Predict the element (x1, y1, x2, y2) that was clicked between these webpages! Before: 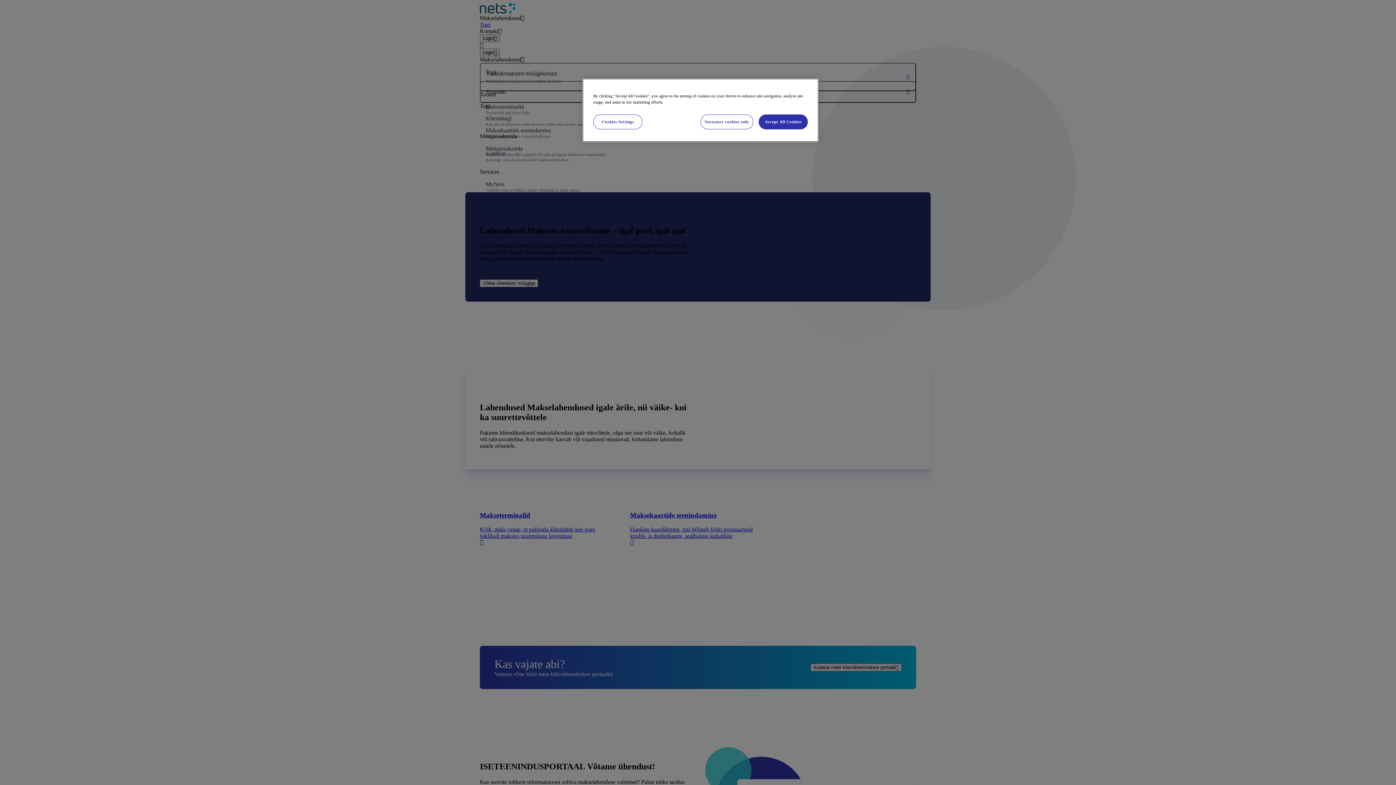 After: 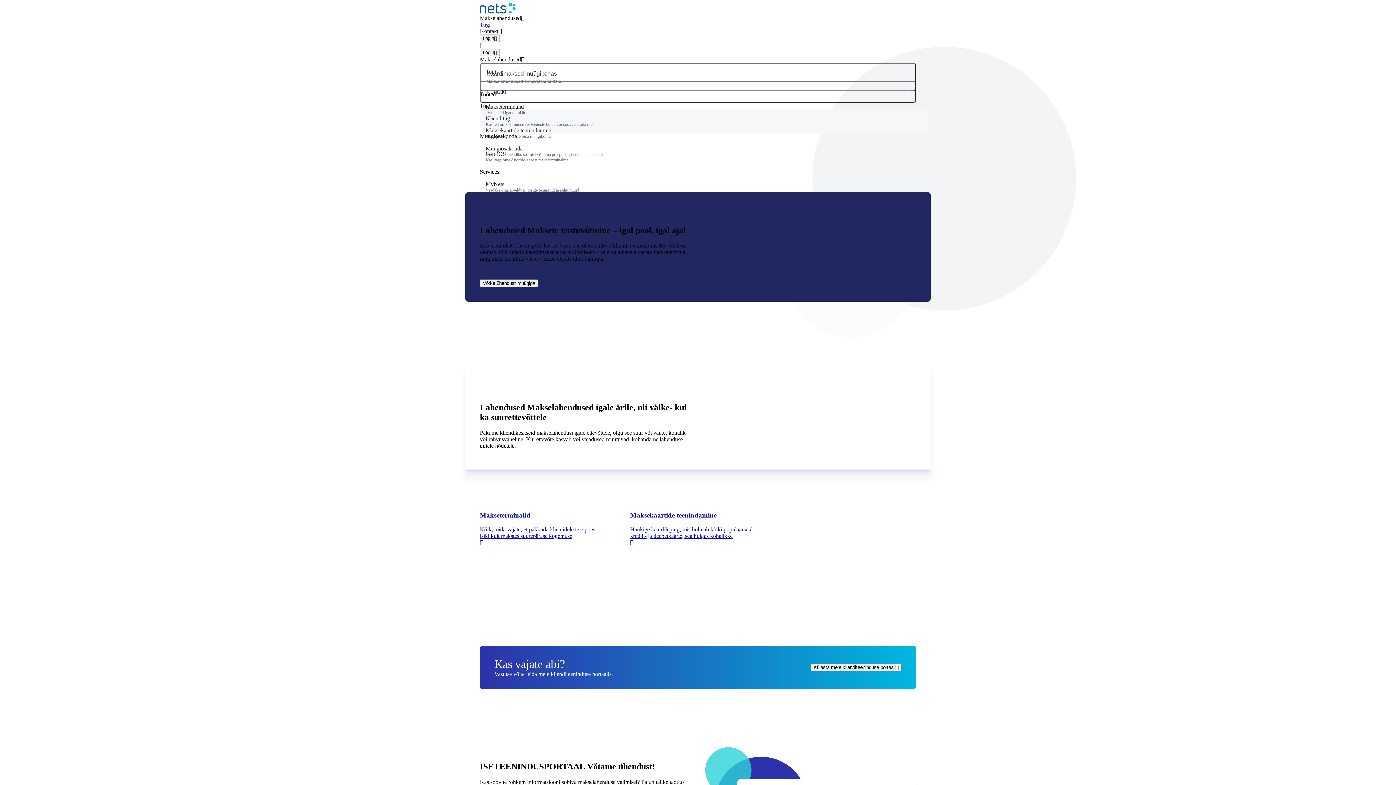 Action: label: Accept All Cookies bbox: (758, 114, 808, 129)